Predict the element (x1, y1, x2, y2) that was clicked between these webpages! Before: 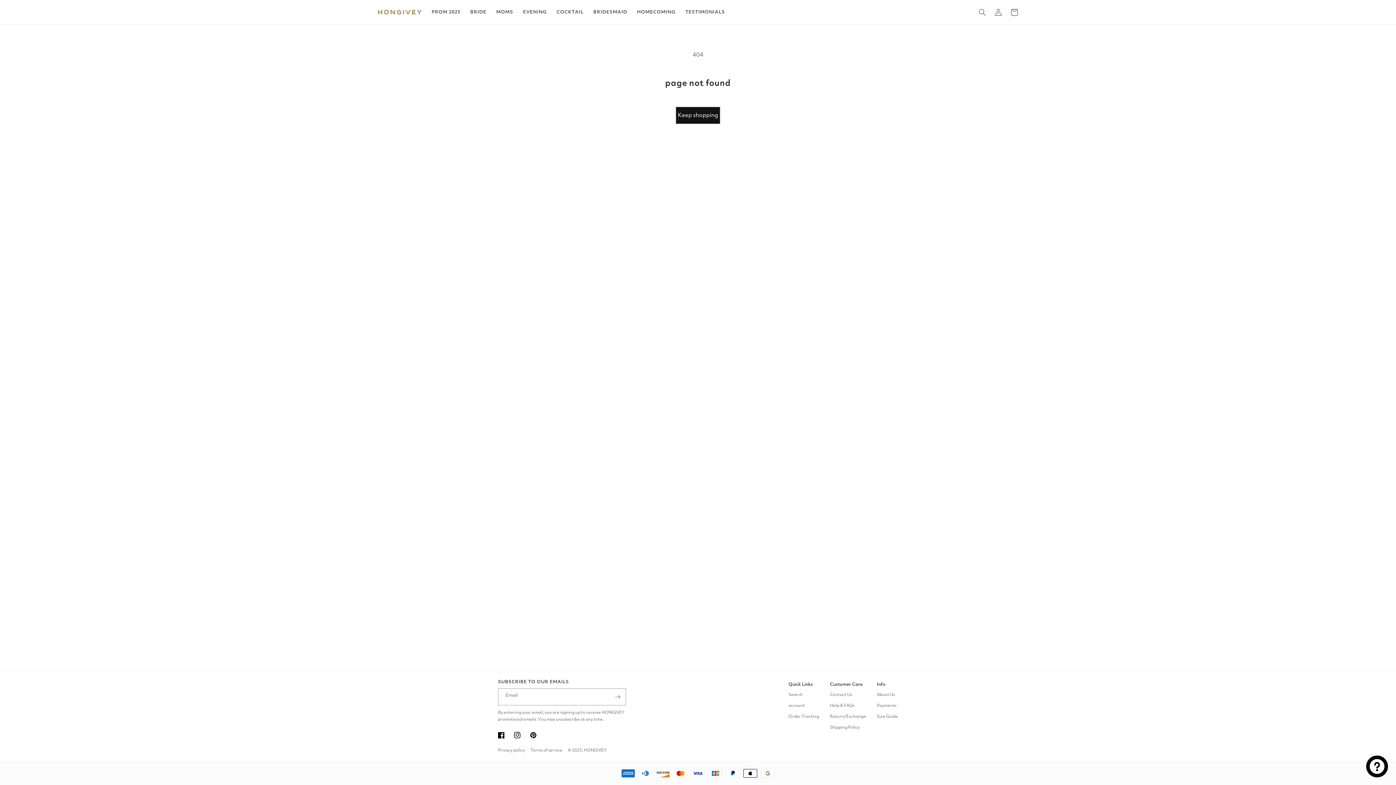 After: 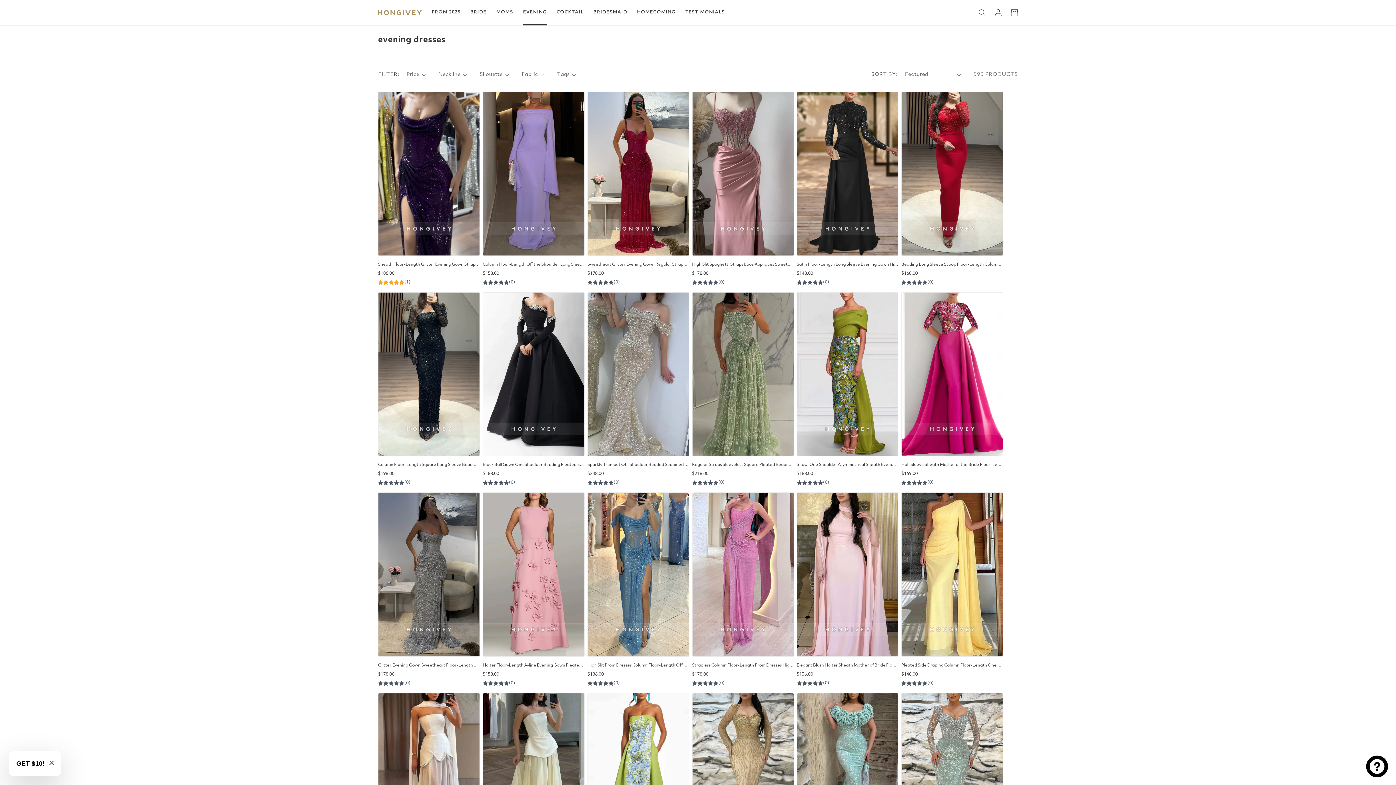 Action: label: EVENING bbox: (523, 0, 546, 24)